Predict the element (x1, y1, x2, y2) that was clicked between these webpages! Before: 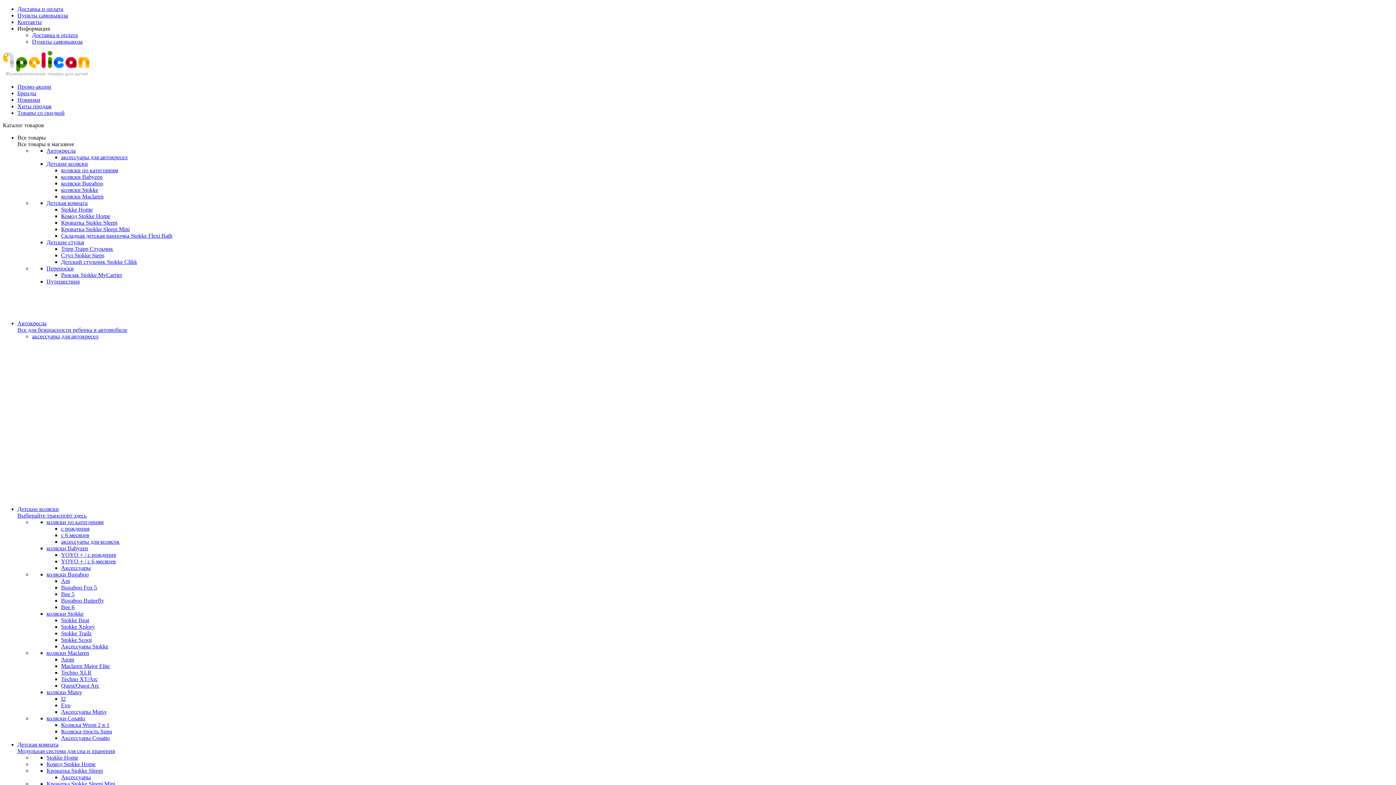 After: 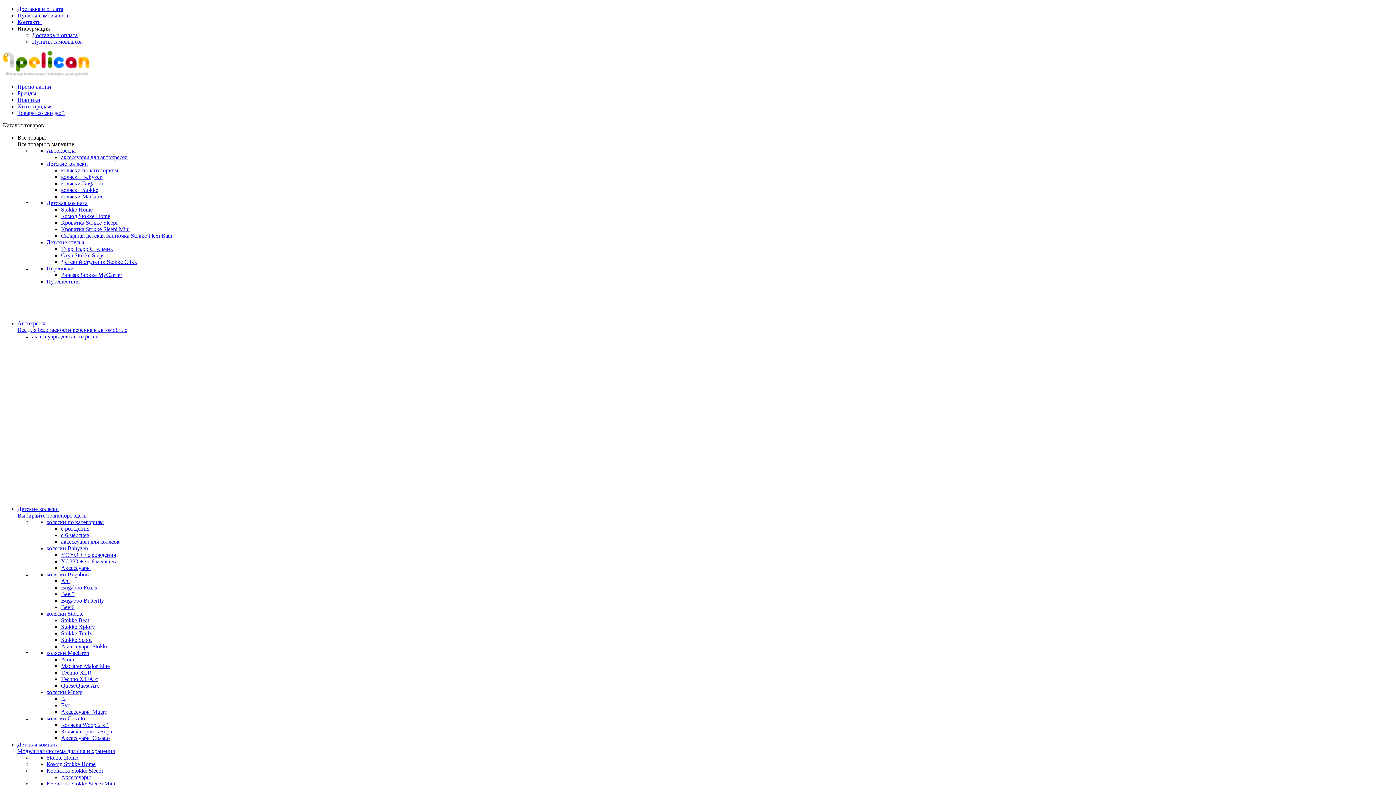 Action: bbox: (61, 722, 109, 728) label: Коляска Woop 2 в 1